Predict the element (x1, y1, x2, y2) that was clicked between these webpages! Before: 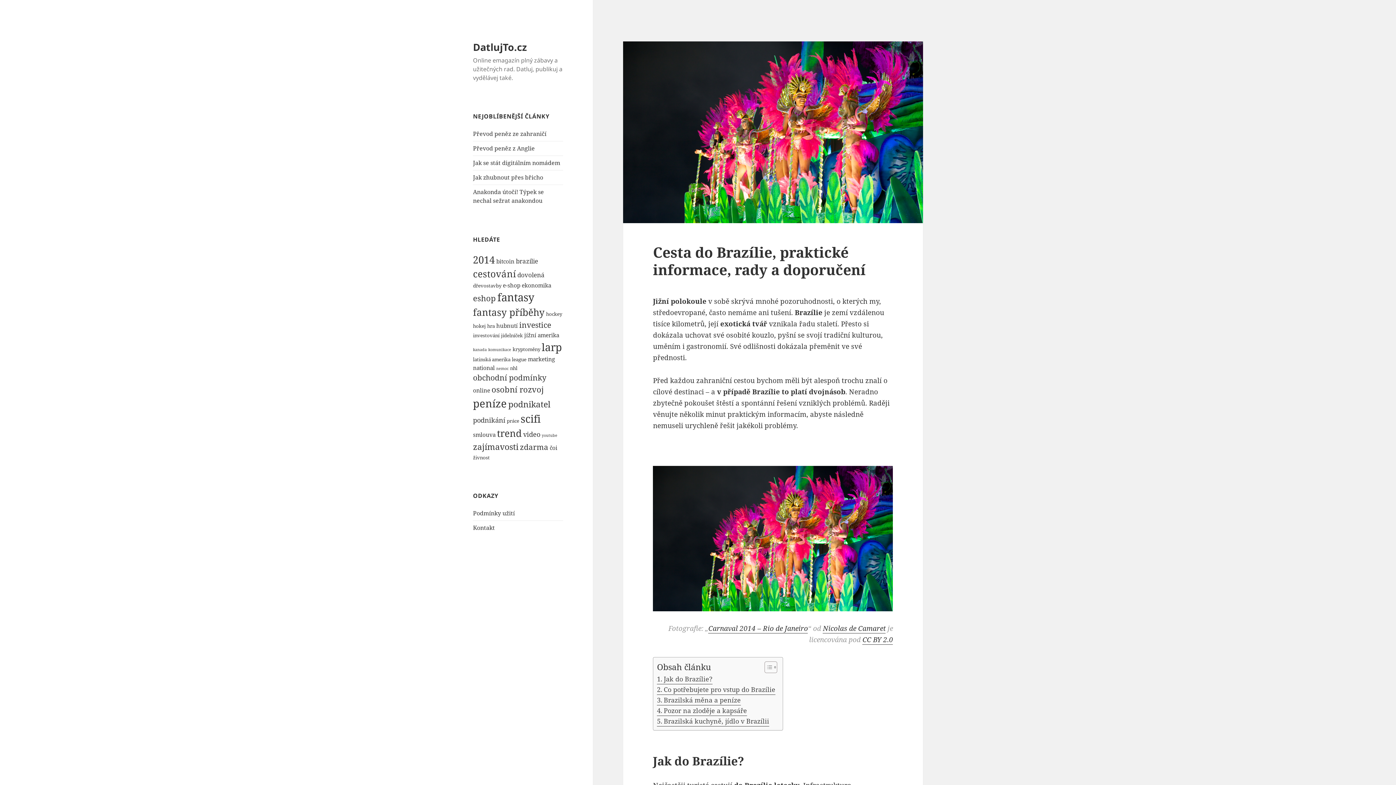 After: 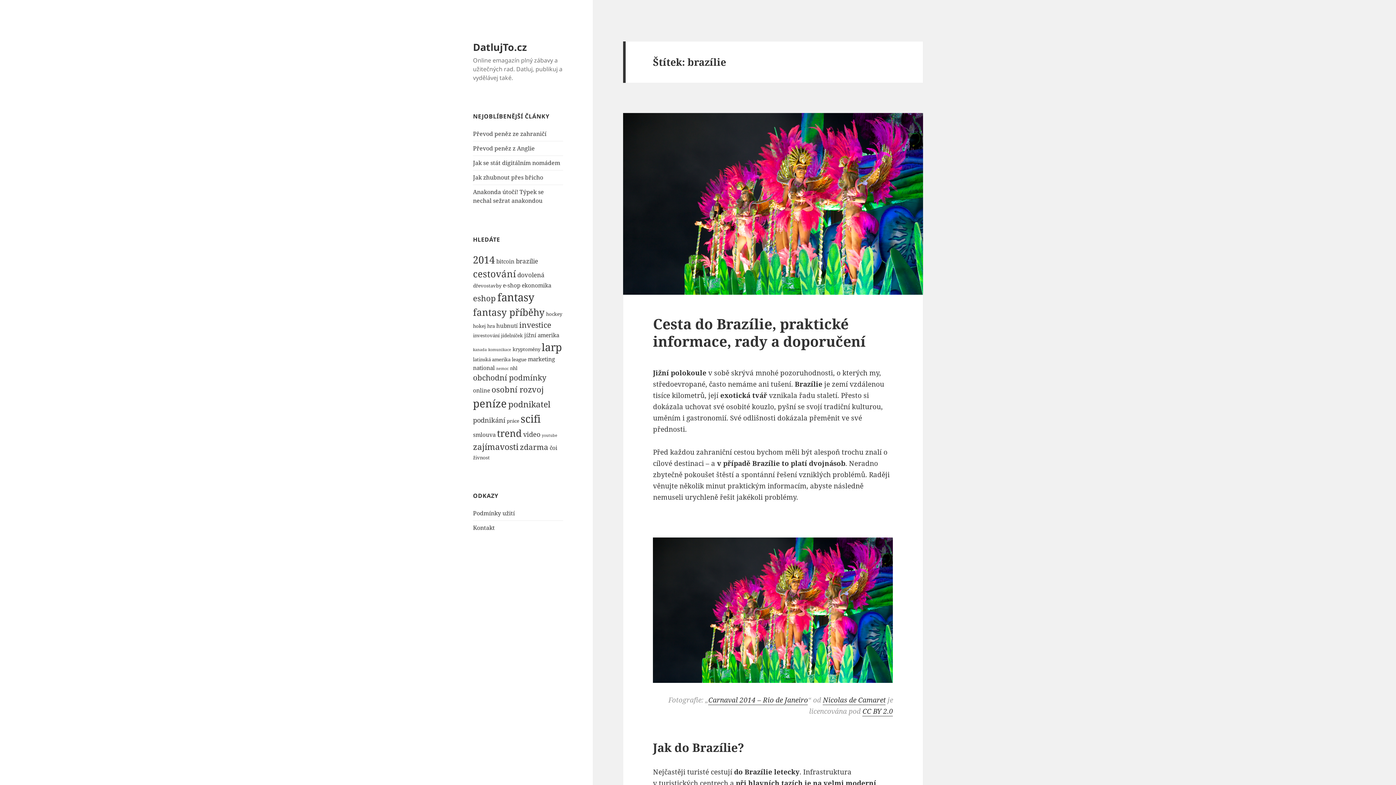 Action: bbox: (516, 257, 538, 265) label: brazílie (6 položek)